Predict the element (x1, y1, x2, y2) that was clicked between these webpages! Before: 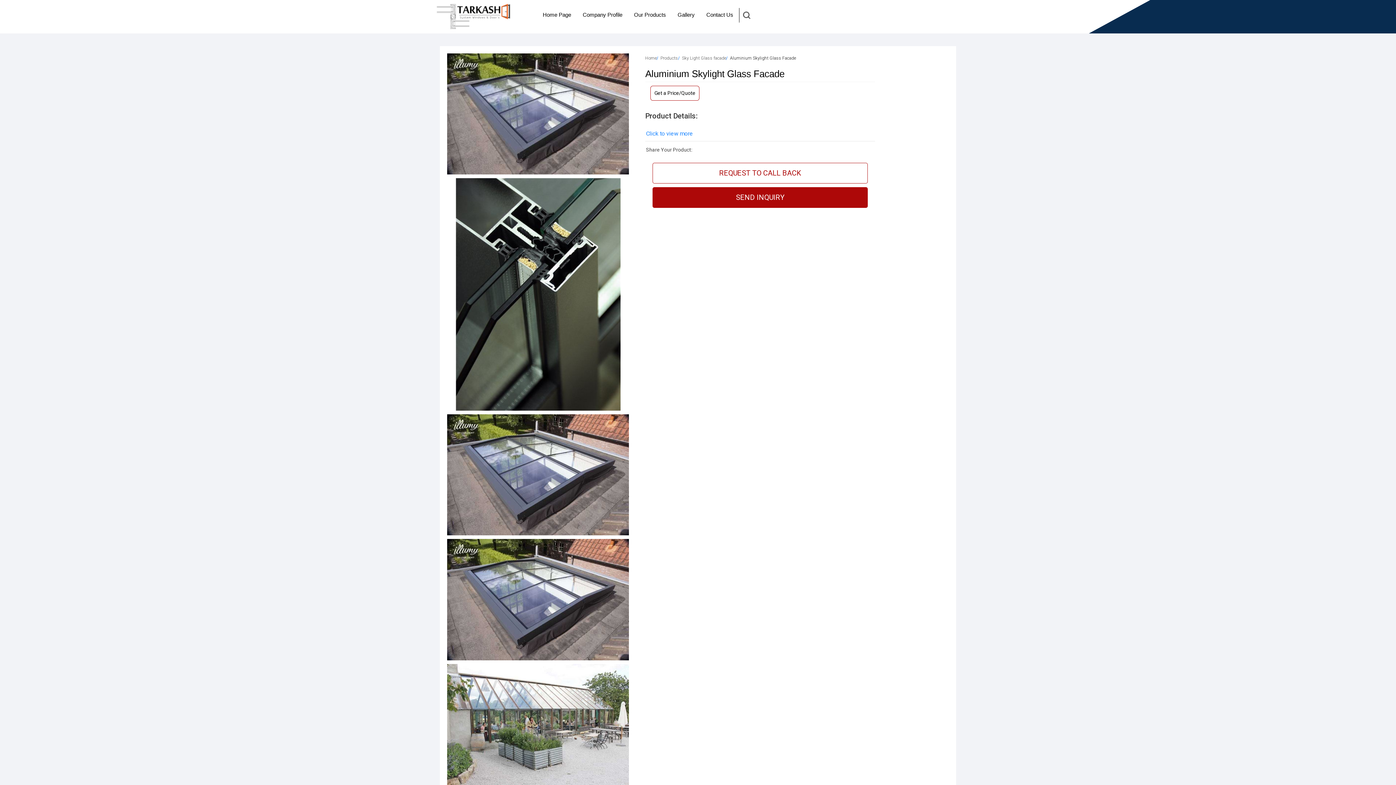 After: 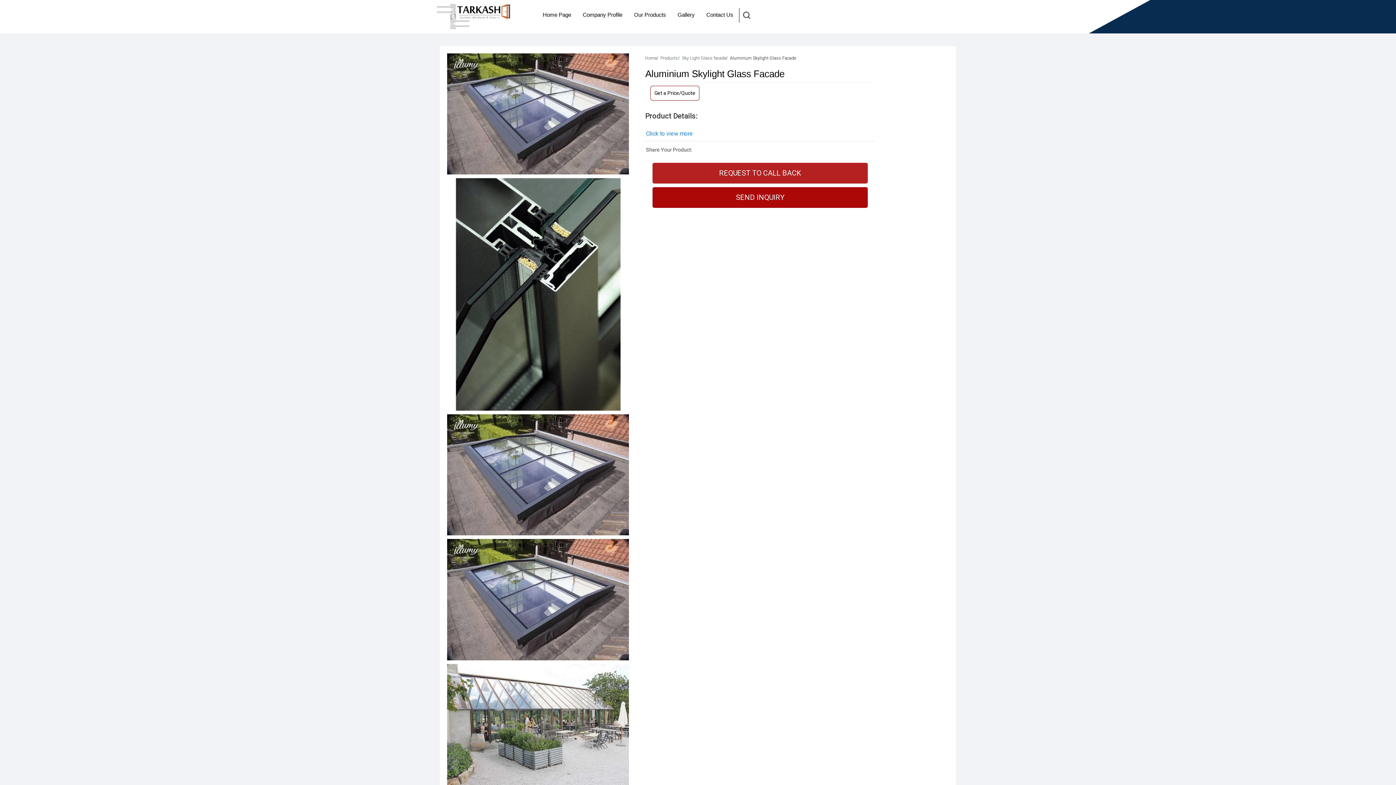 Action: label: REQUEST TO CALL BACK bbox: (652, 162, 868, 183)